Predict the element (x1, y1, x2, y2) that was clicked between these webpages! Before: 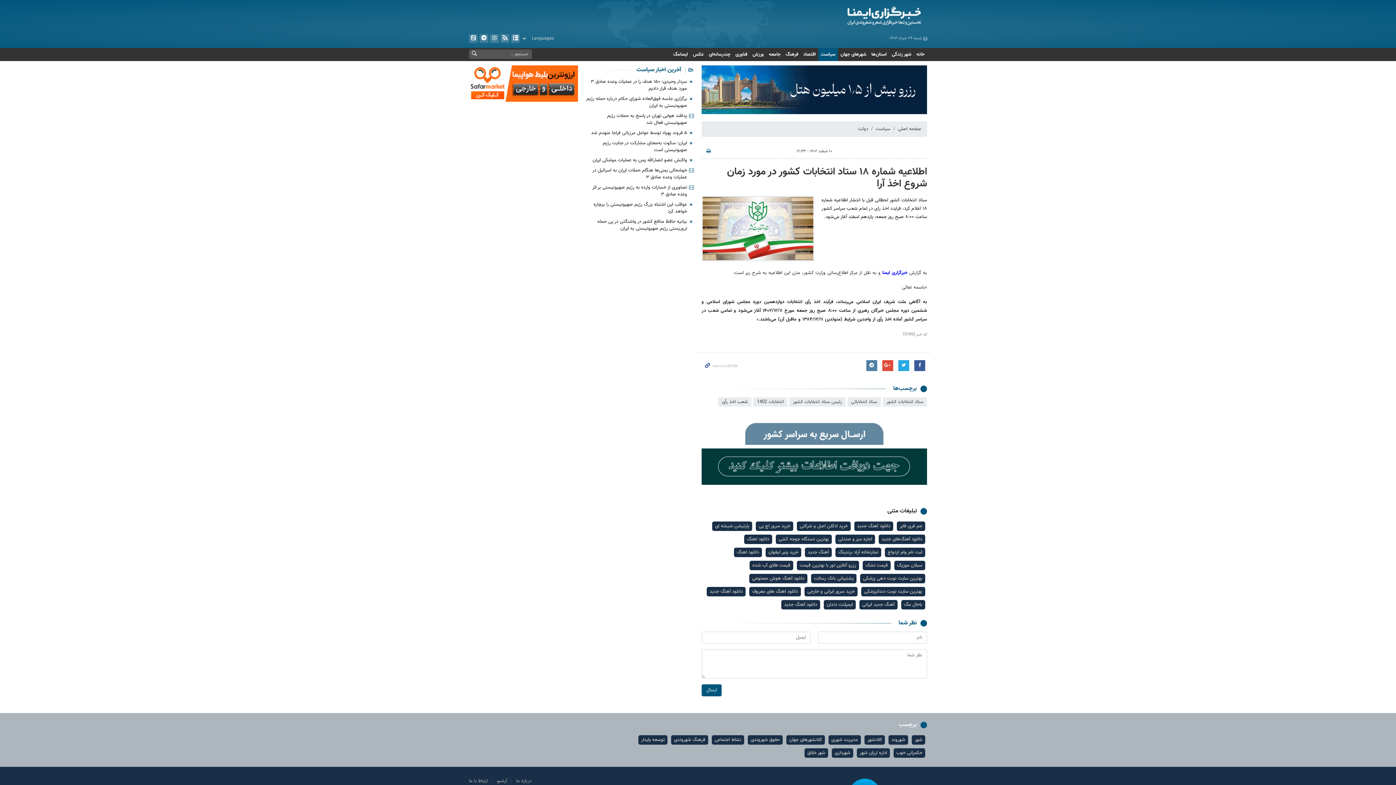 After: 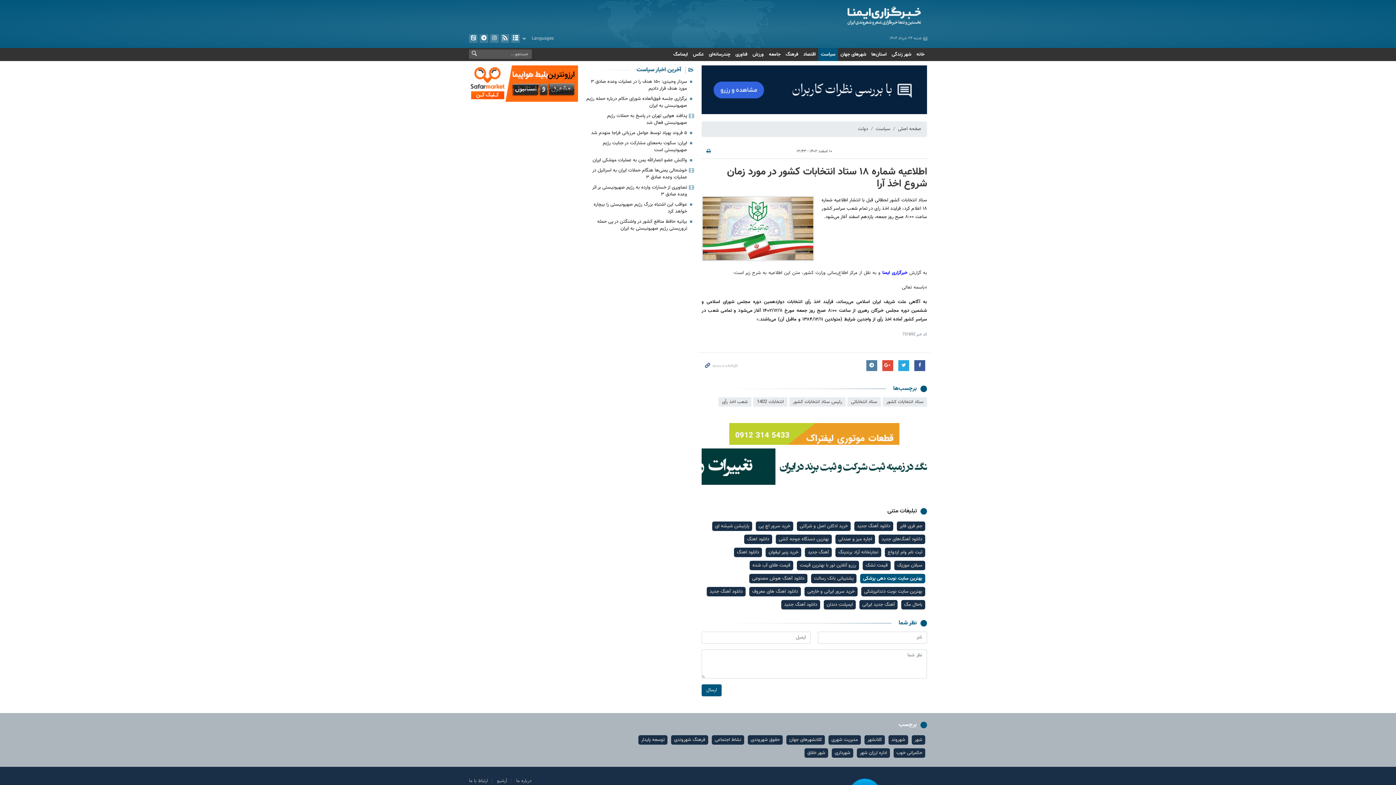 Action: bbox: (860, 574, 925, 583) label: بهترین سایت نوبت دهی پزشکی